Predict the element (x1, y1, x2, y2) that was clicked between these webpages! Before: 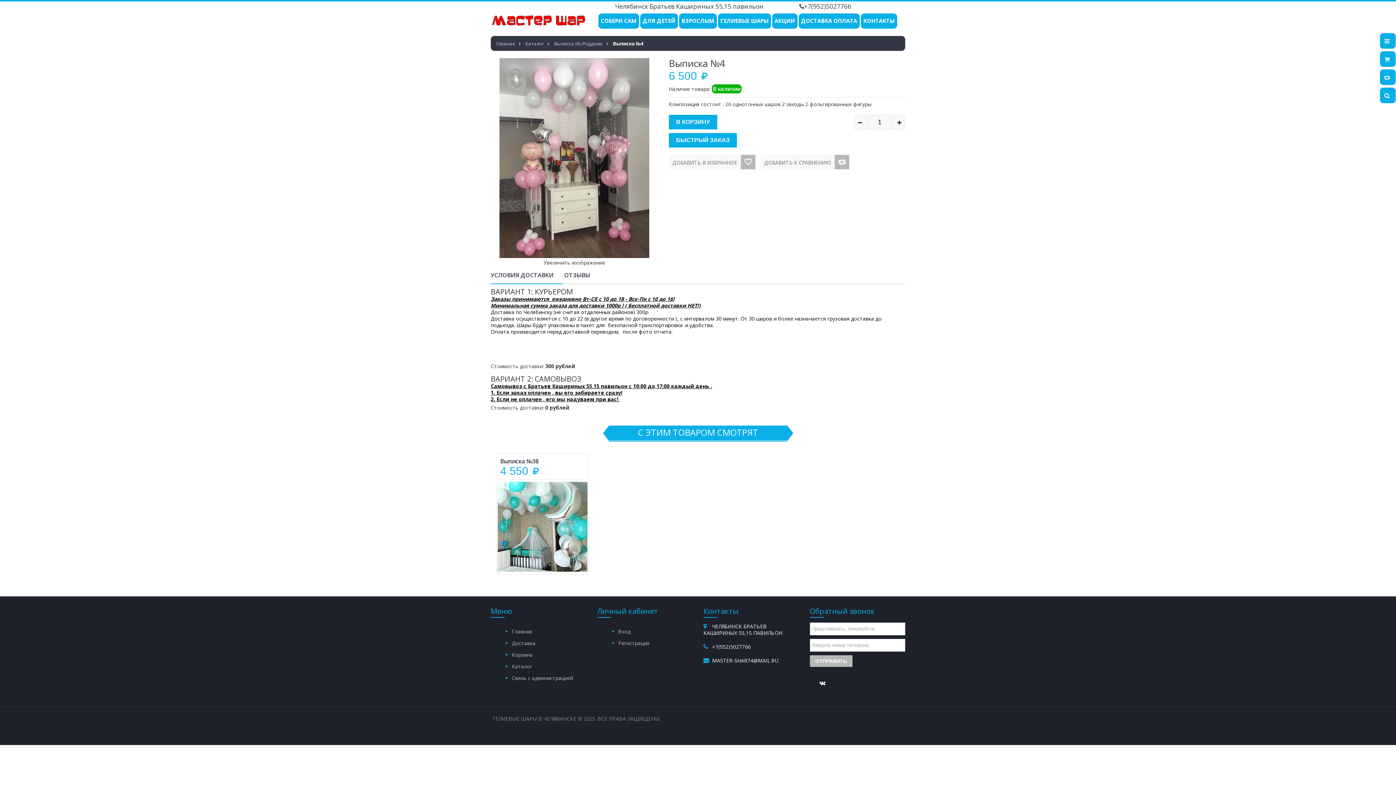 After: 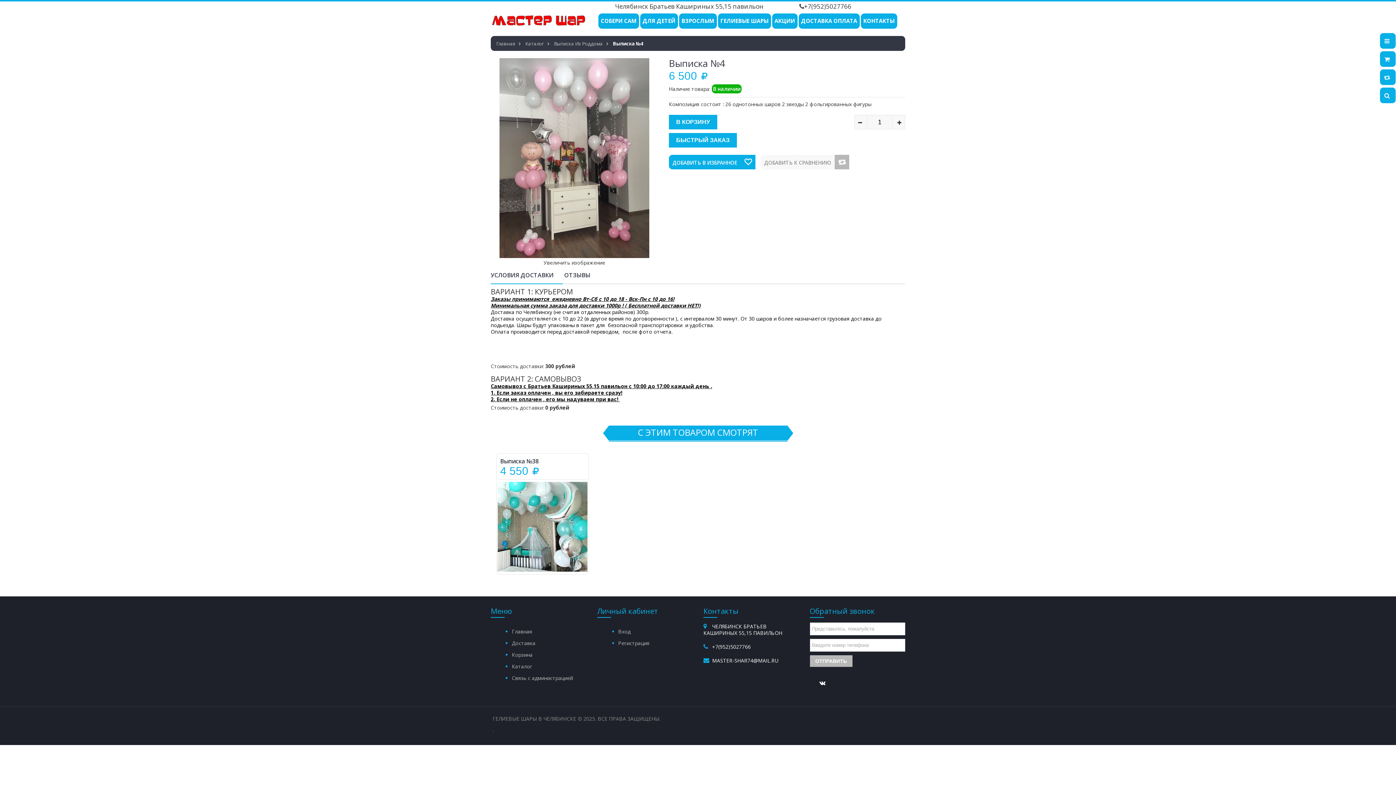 Action: bbox: (669, 154, 755, 169) label: ДОБАВИТЬ В ИЗБРАННОЕ